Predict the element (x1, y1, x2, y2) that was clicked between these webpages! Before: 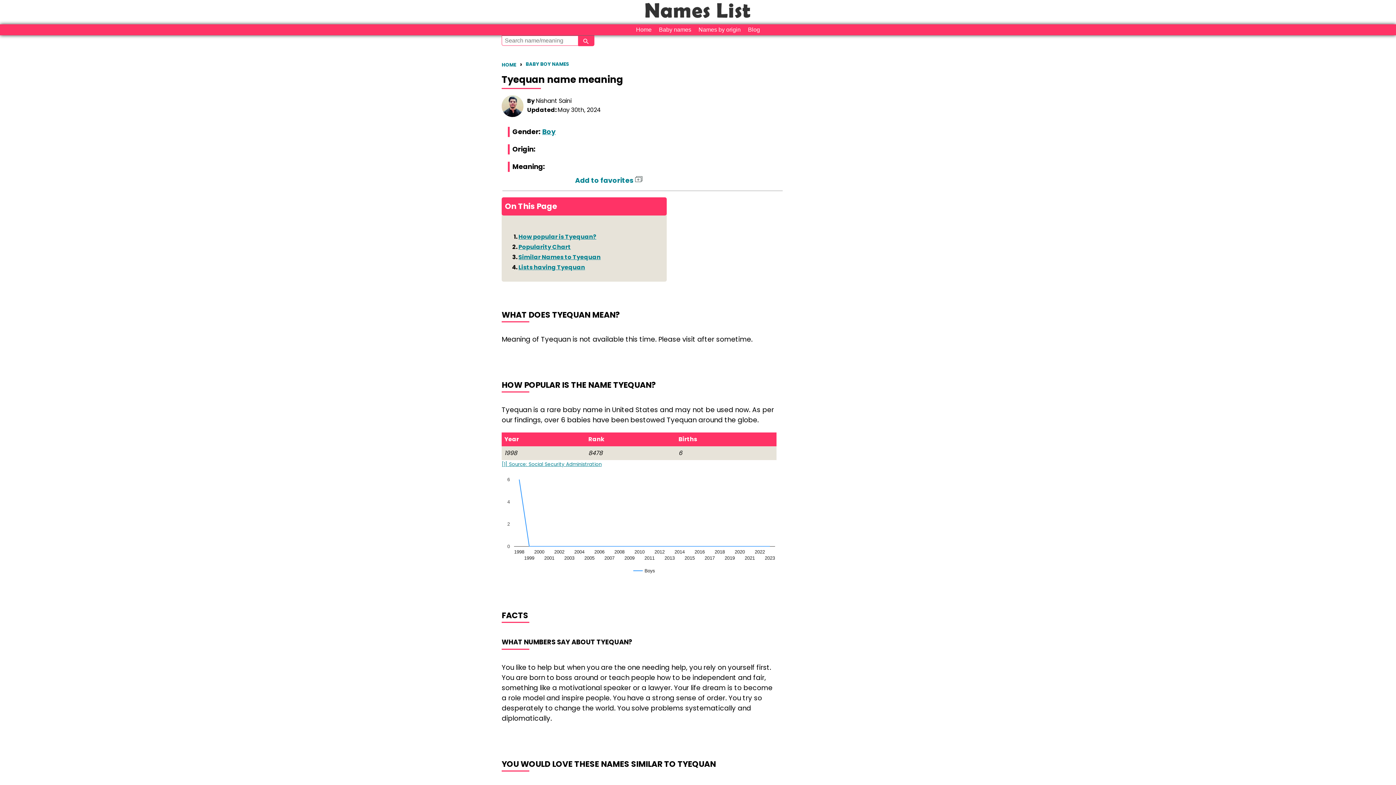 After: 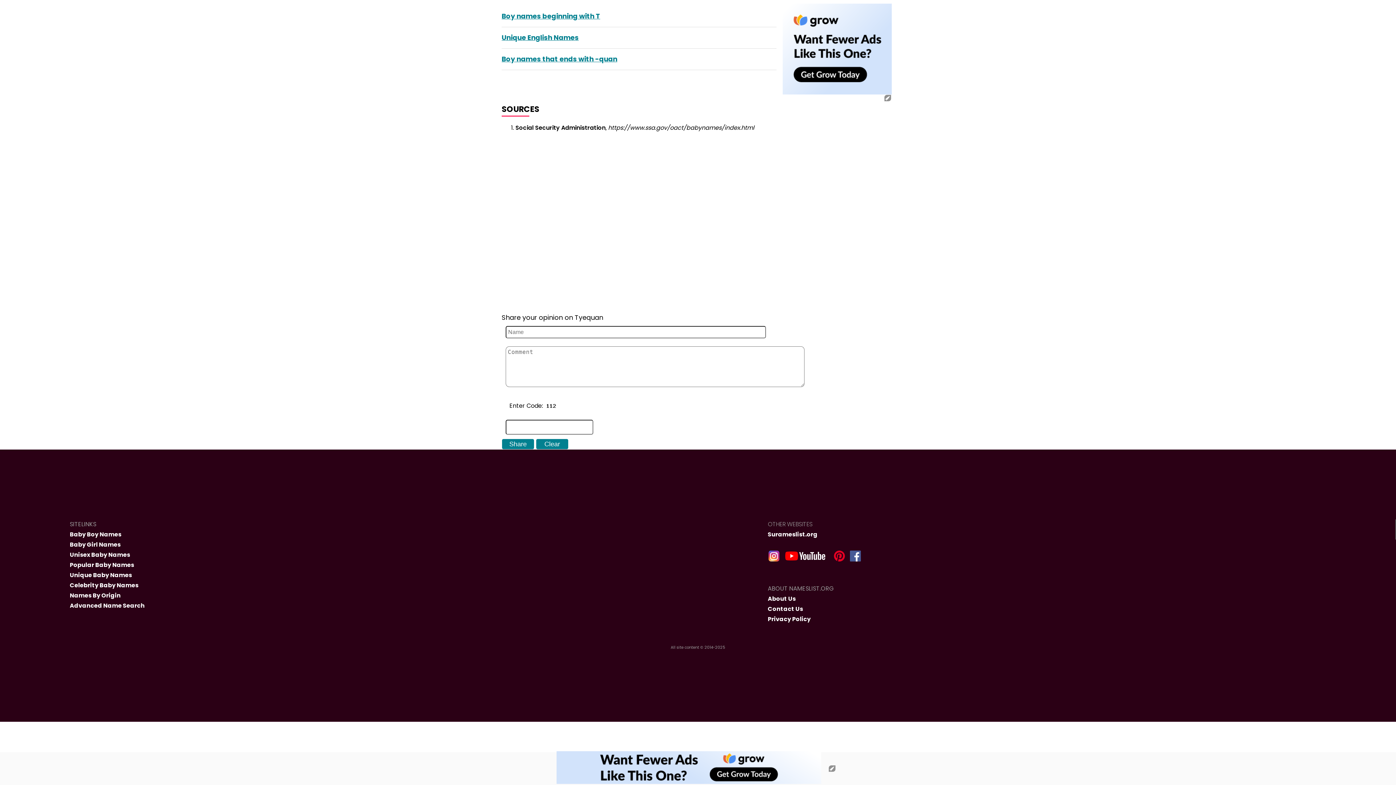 Action: bbox: (501, 460, 601, 467) label: [1] Source: Social Security Administration